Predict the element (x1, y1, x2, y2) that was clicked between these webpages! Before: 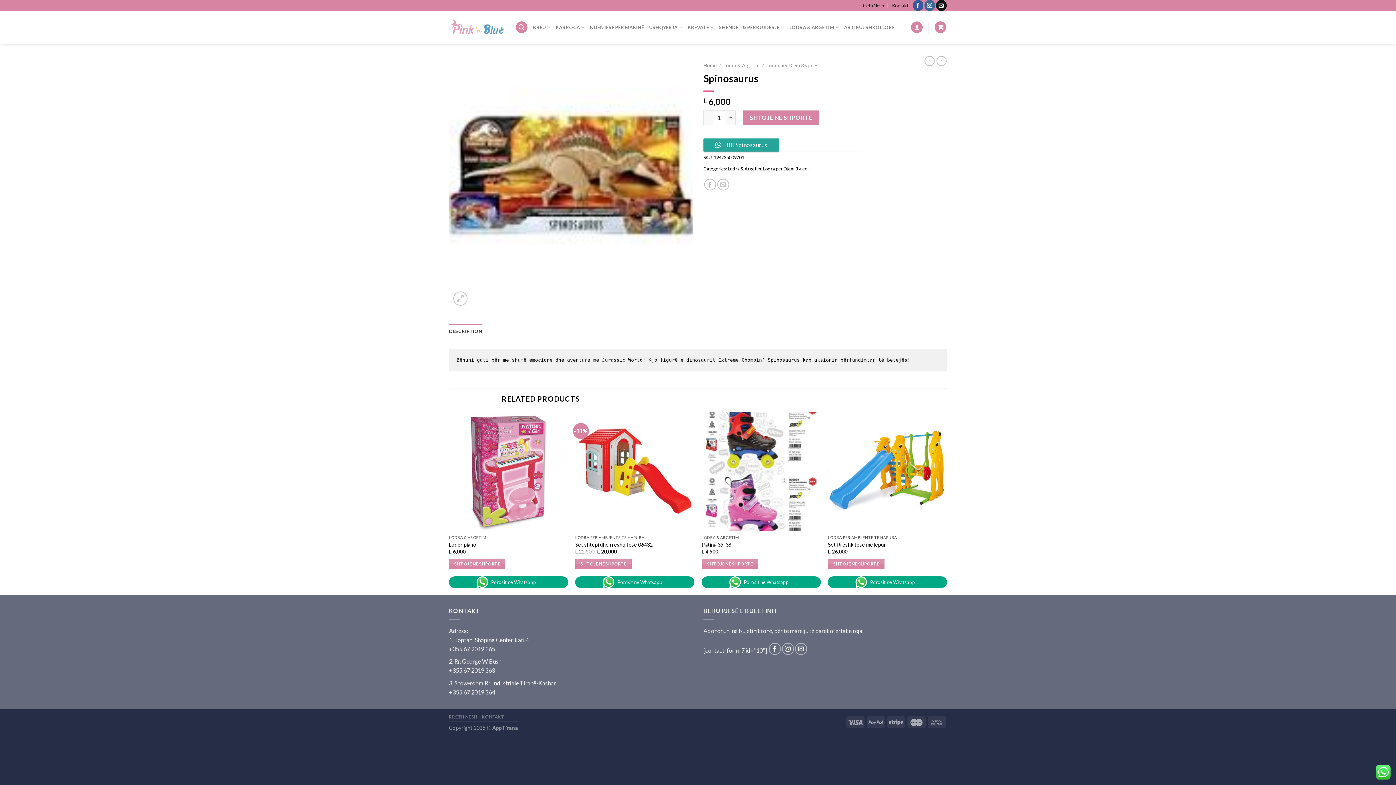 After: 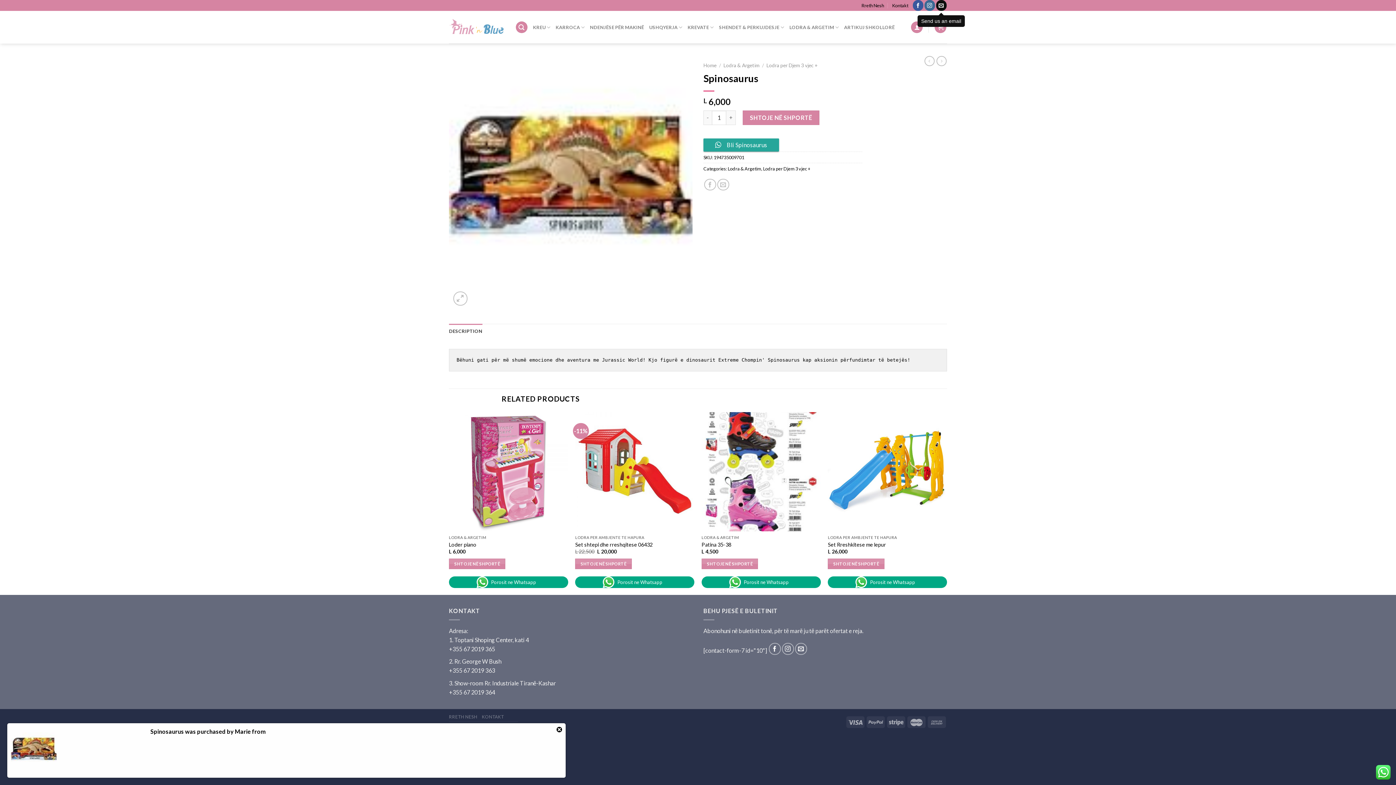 Action: bbox: (936, 0, 946, 10)